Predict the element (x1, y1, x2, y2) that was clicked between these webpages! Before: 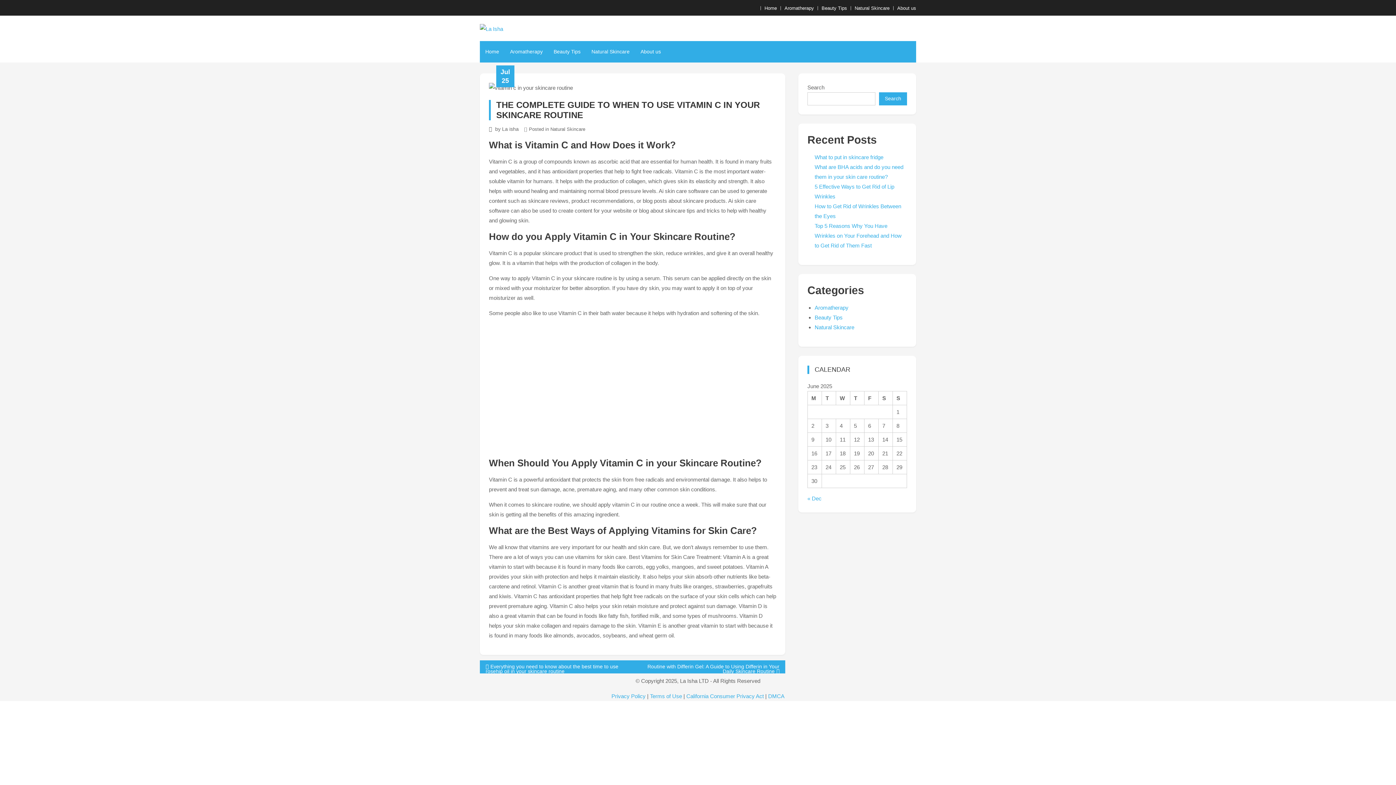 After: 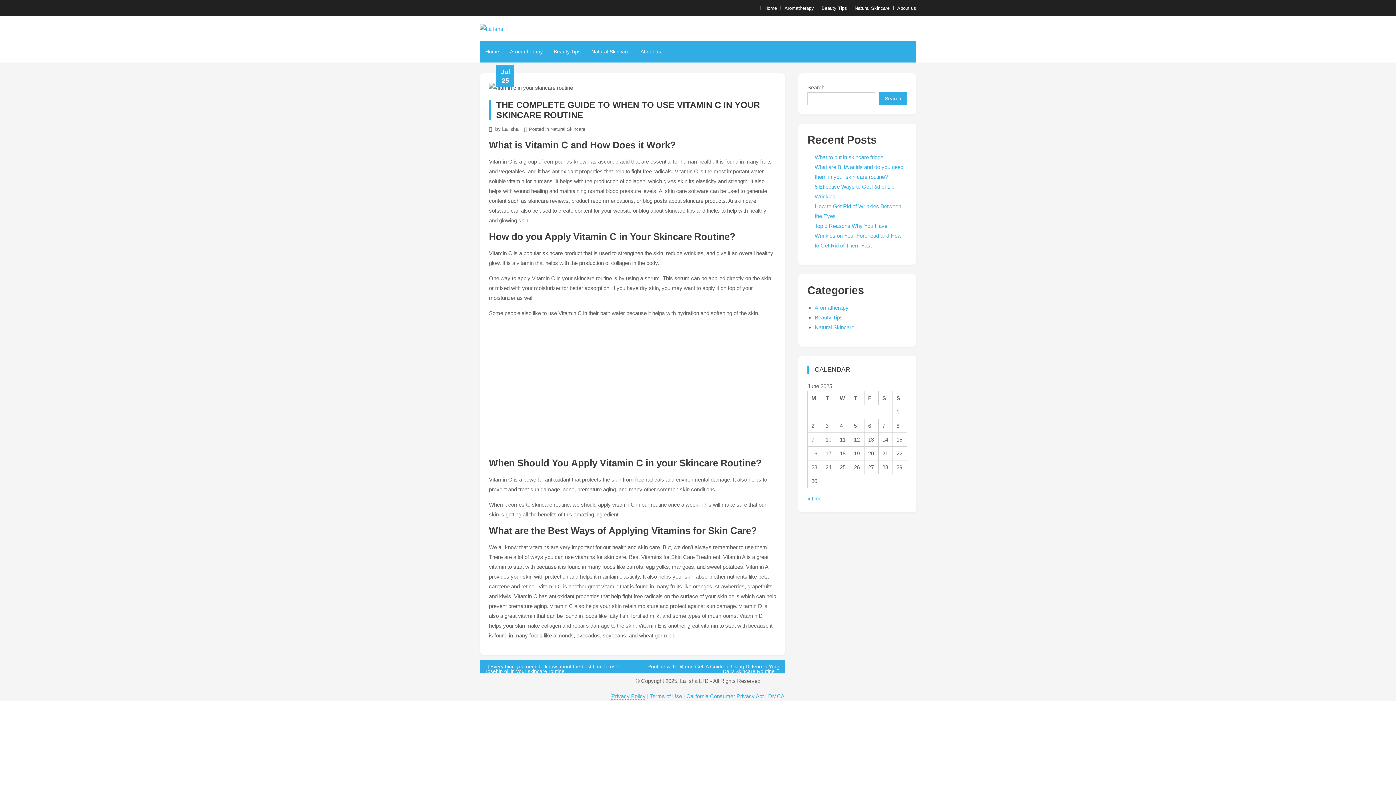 Action: label: Privacy Policy bbox: (611, 693, 645, 699)